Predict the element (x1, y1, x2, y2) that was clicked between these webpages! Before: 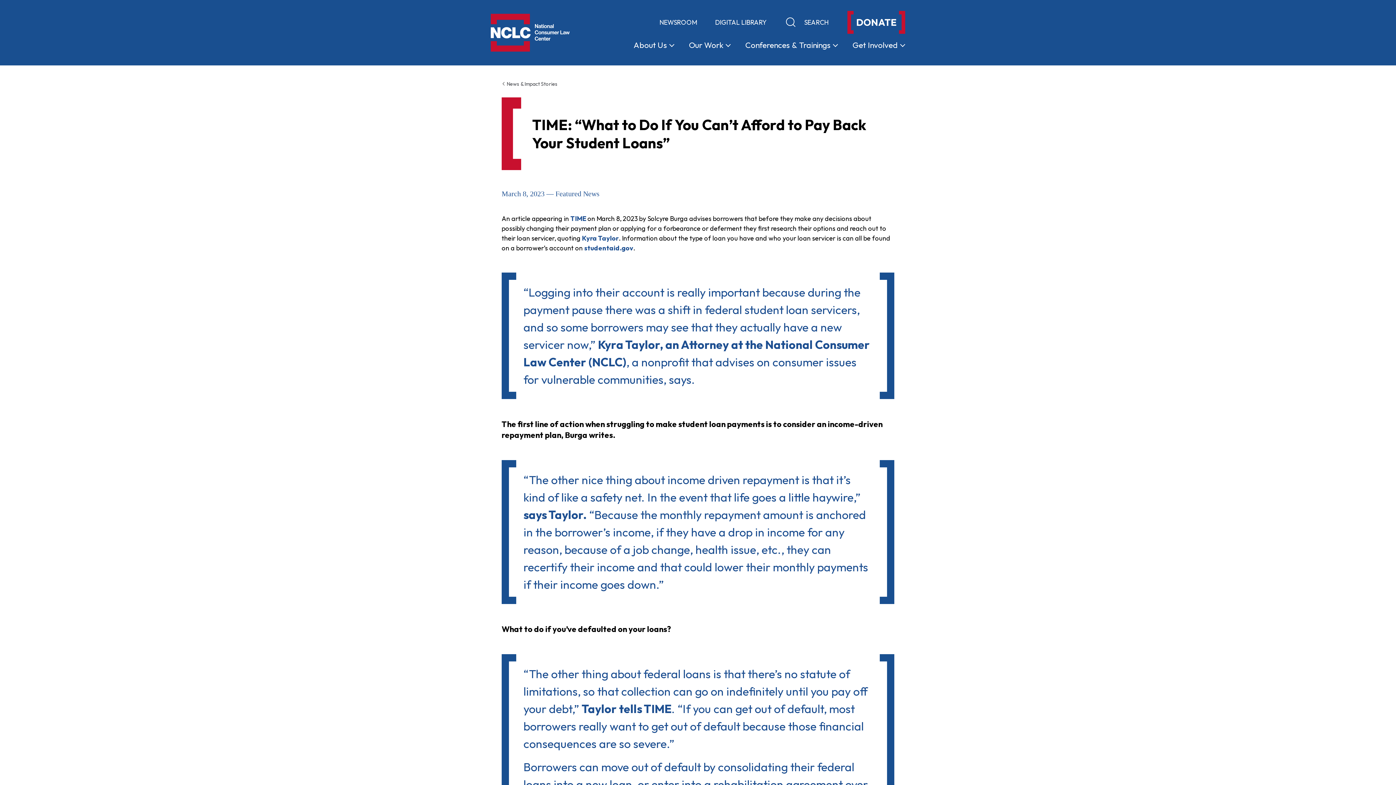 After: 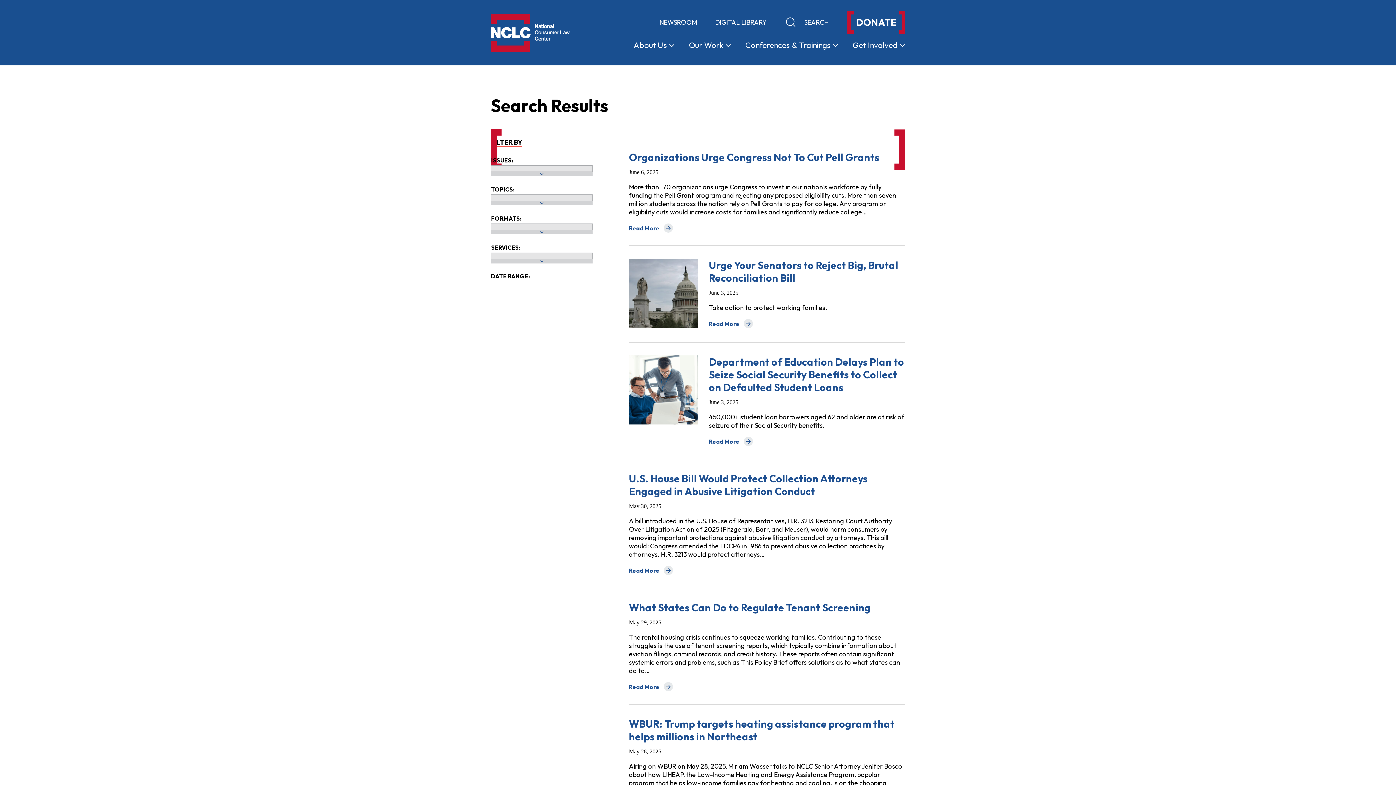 Action: label: Submit search bbox: (785, 16, 796, 28)